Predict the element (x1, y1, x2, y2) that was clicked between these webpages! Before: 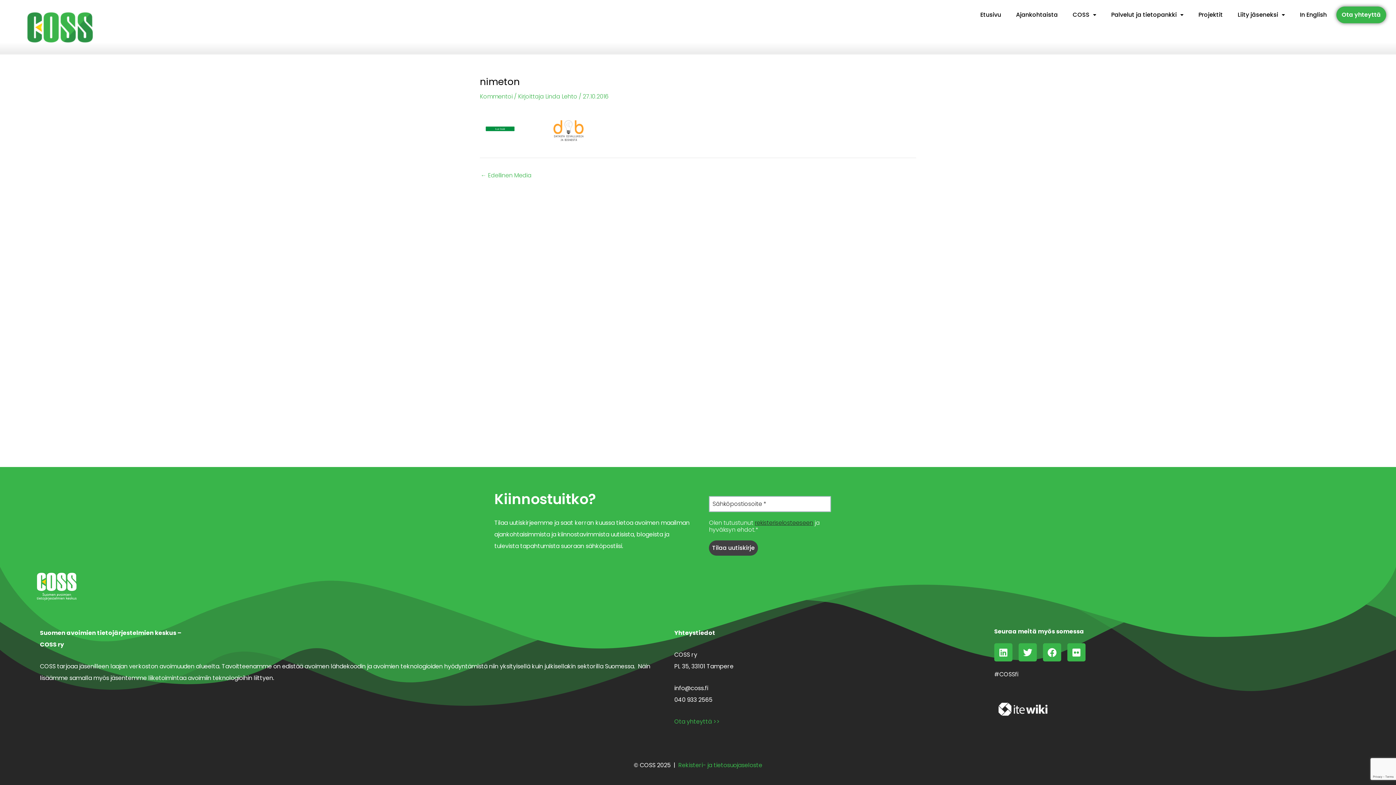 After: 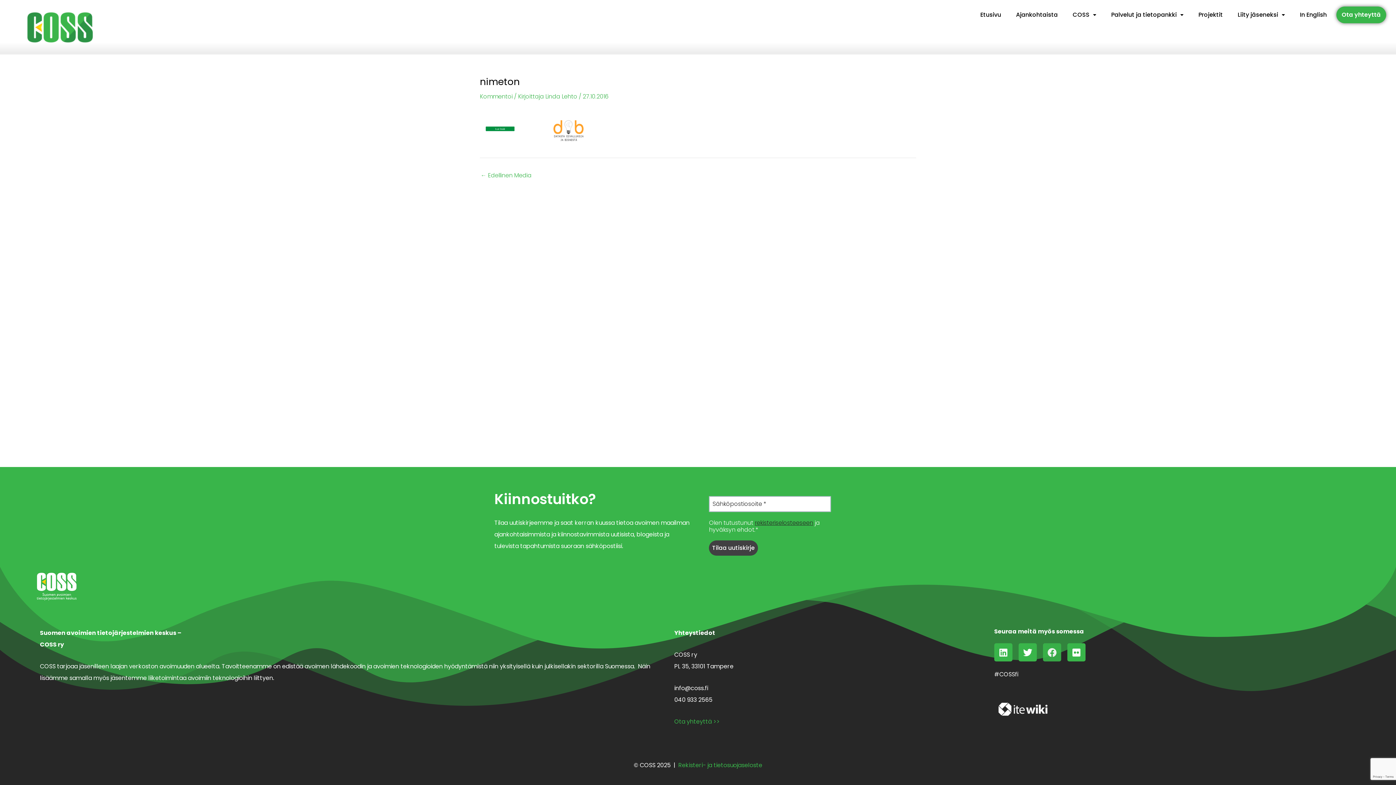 Action: bbox: (1043, 643, 1061, 661) label: Facebook